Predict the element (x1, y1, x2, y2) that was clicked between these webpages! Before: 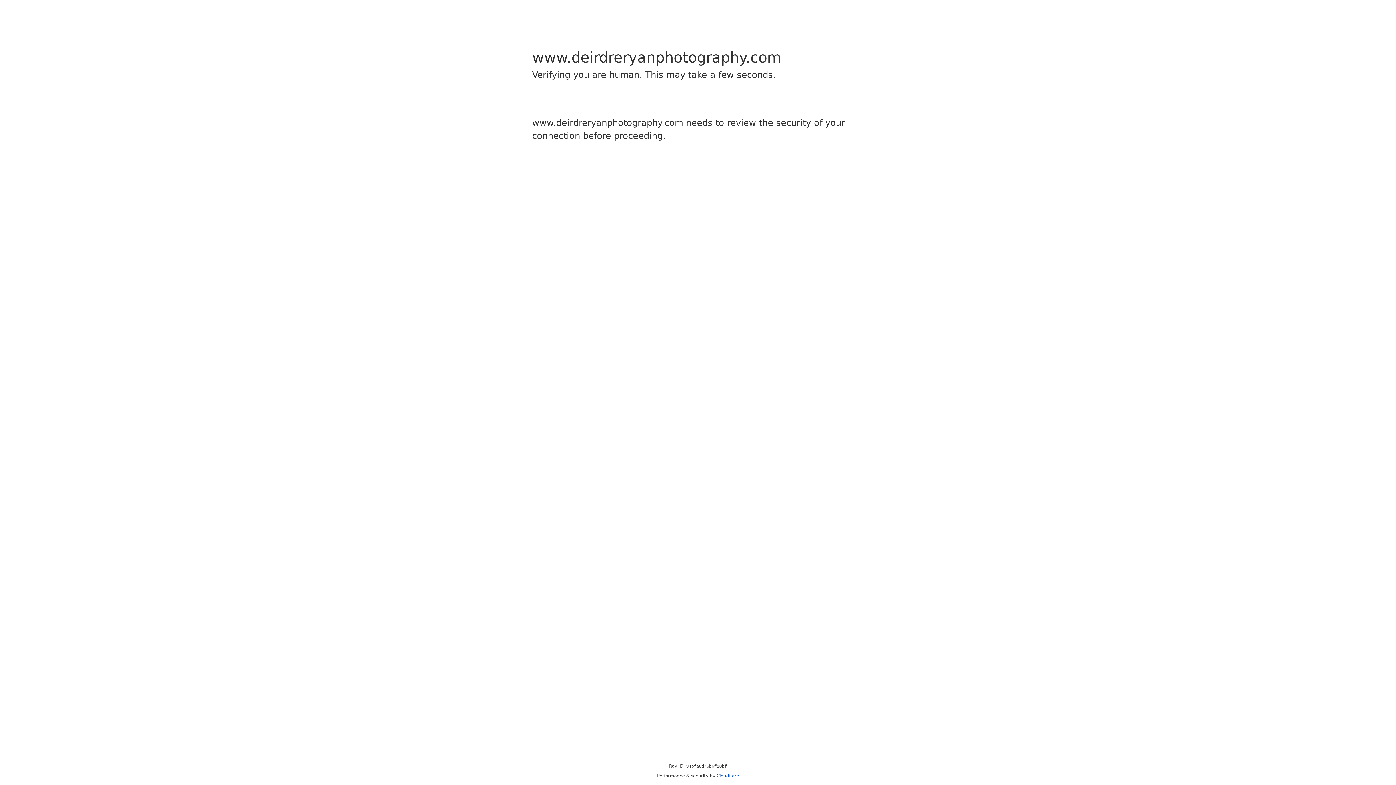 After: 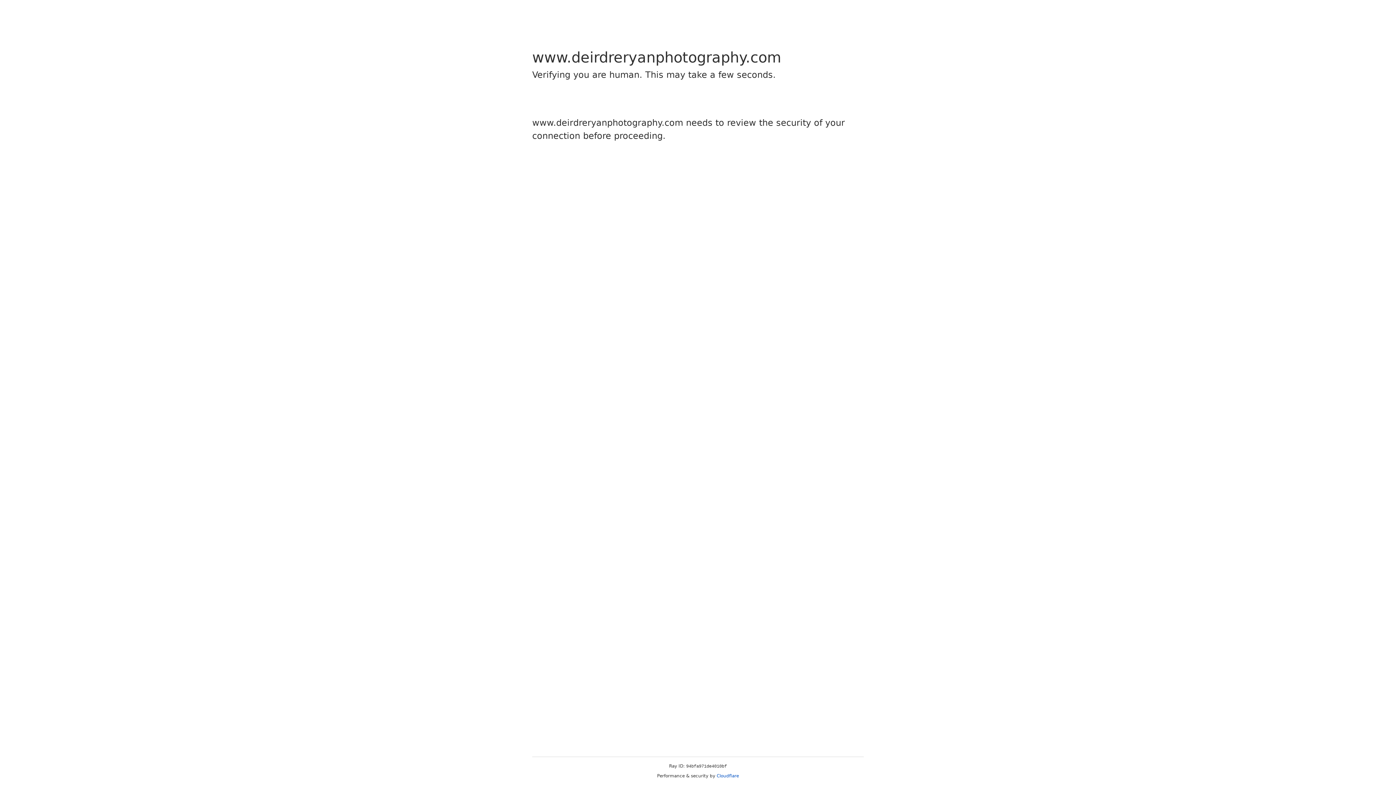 Action: label: Cloudflare bbox: (716, 773, 739, 778)